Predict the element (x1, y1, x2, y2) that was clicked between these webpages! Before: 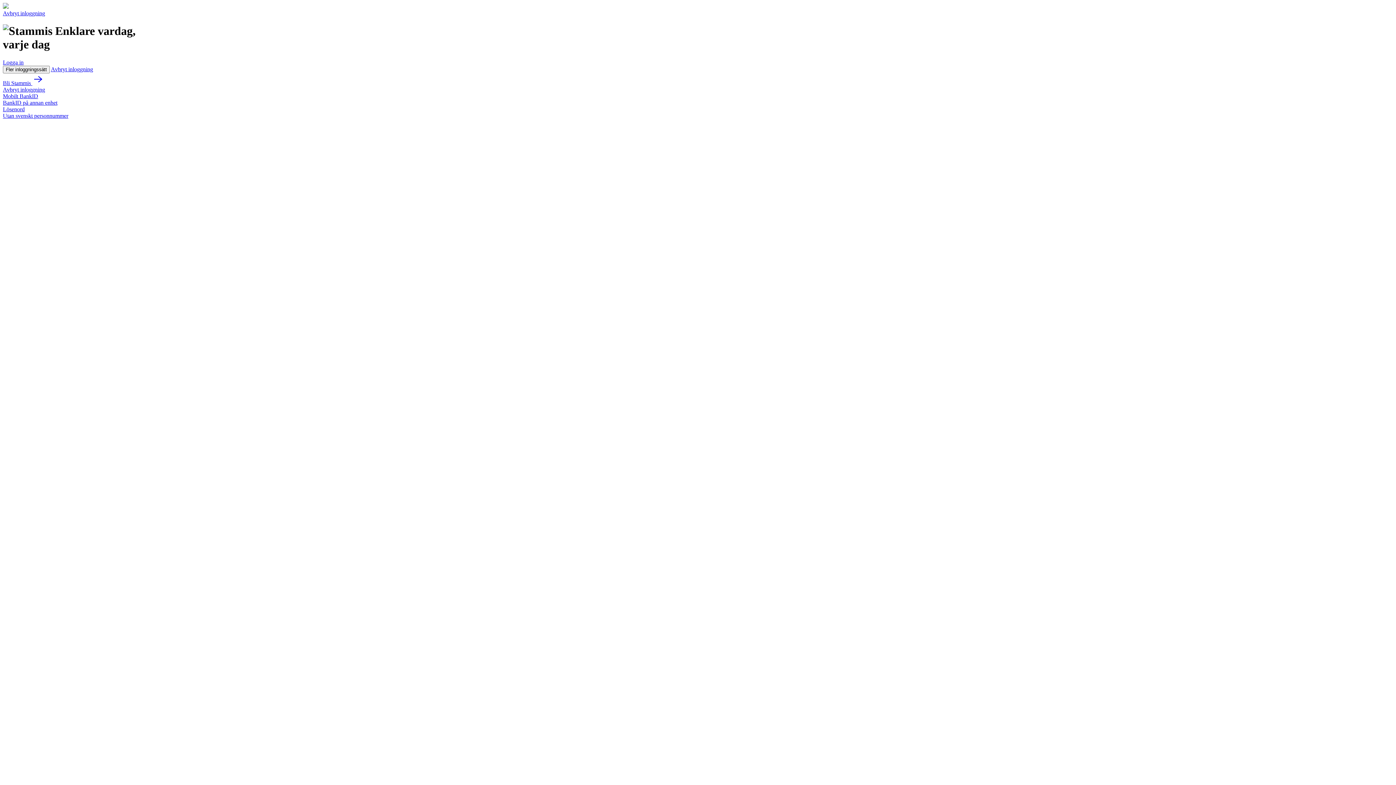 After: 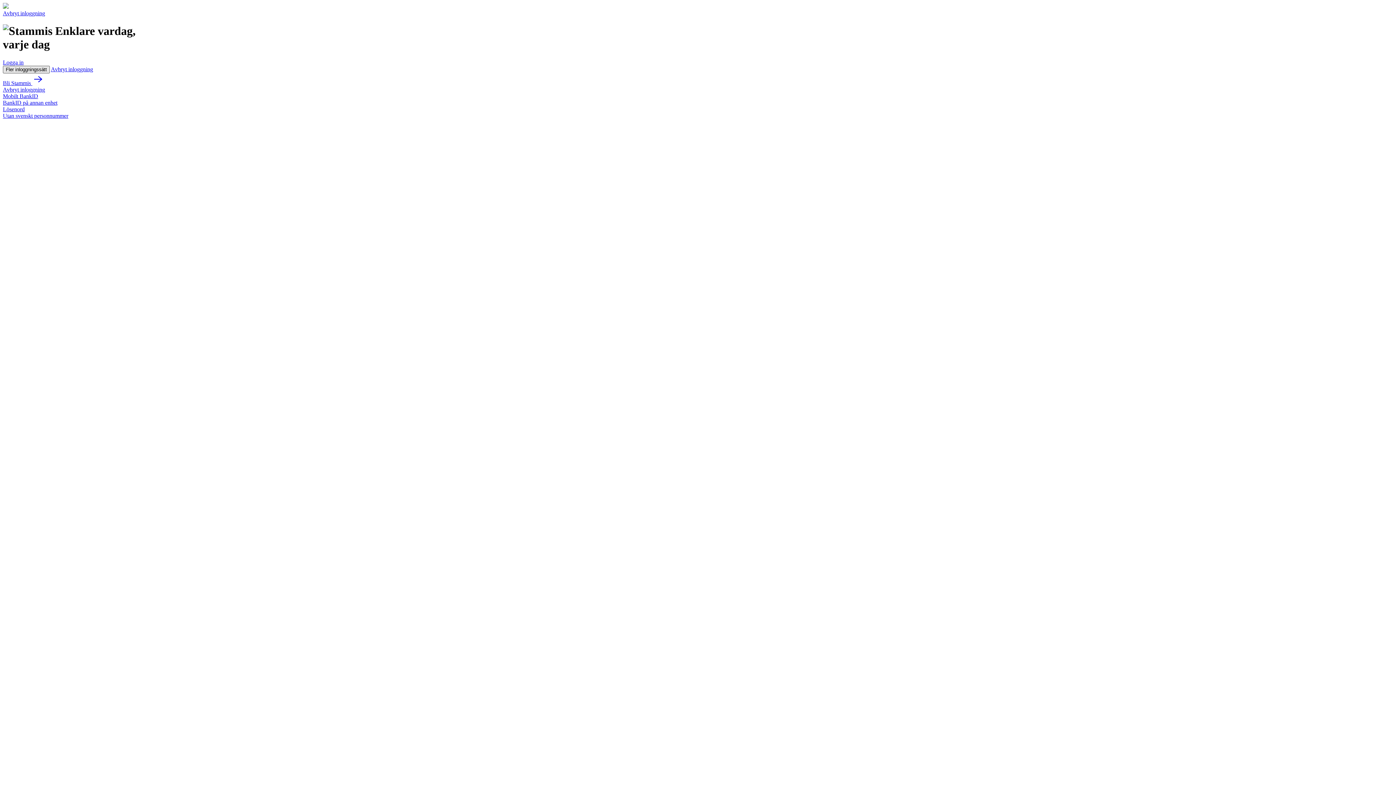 Action: bbox: (2, 65, 49, 73) label: Fler inloggningssätt